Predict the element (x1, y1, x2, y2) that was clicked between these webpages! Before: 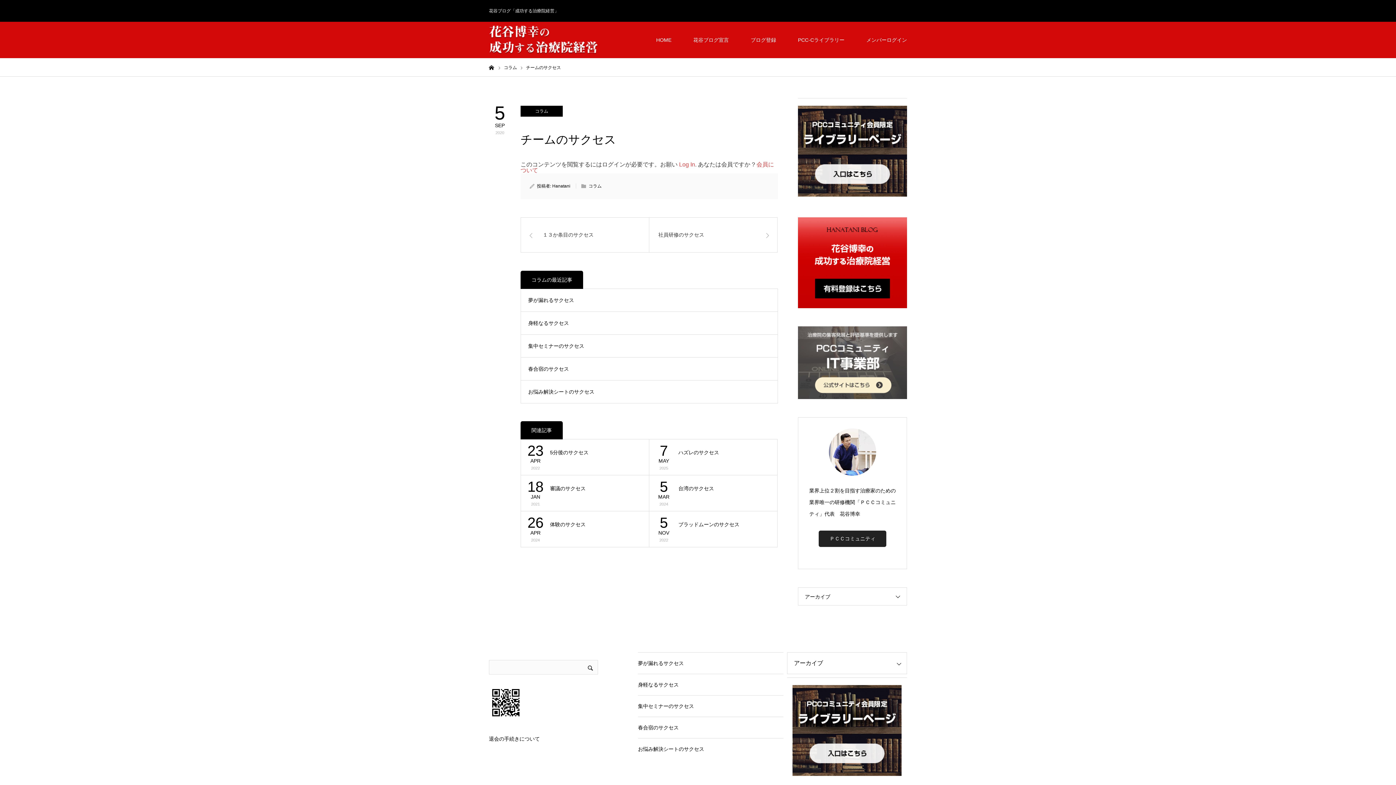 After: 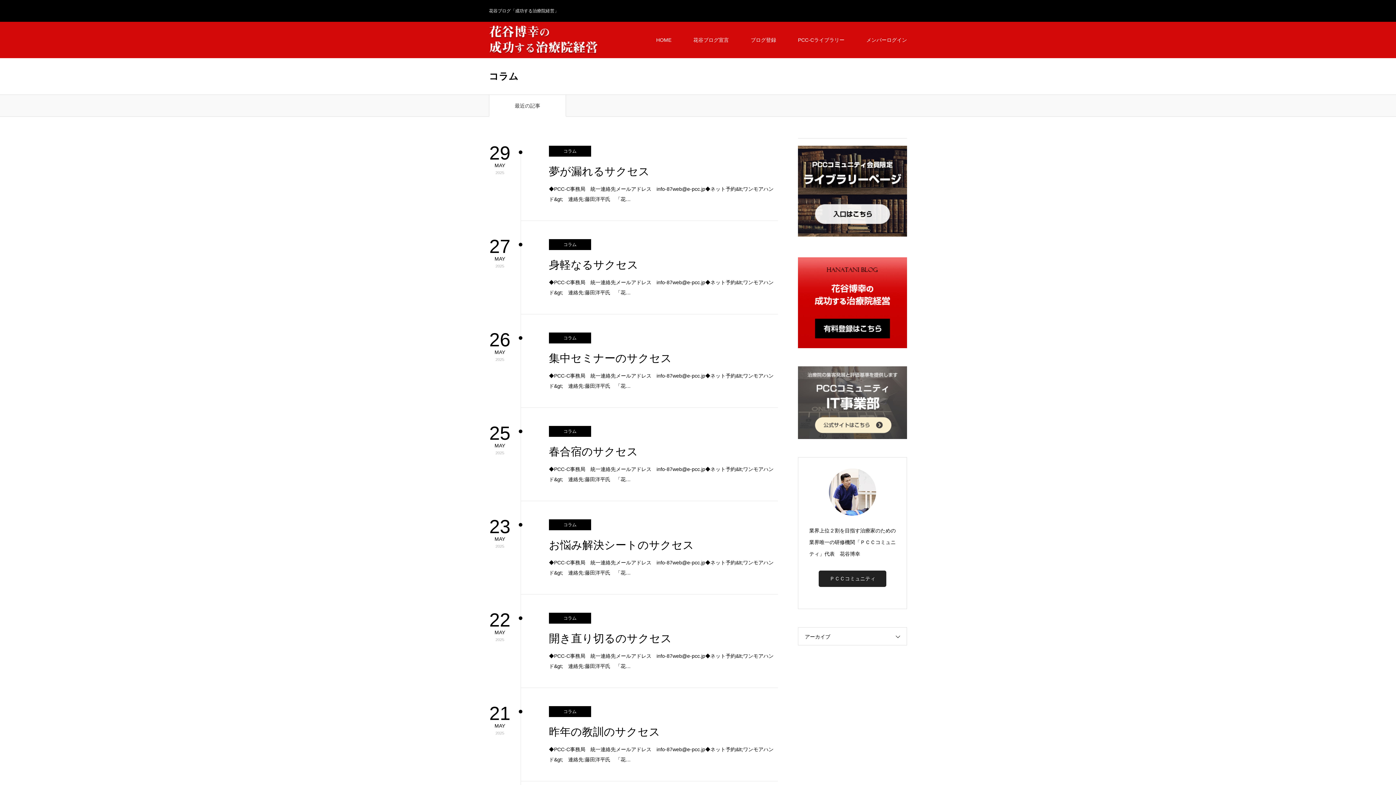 Action: bbox: (504, 65, 517, 70) label: コラム